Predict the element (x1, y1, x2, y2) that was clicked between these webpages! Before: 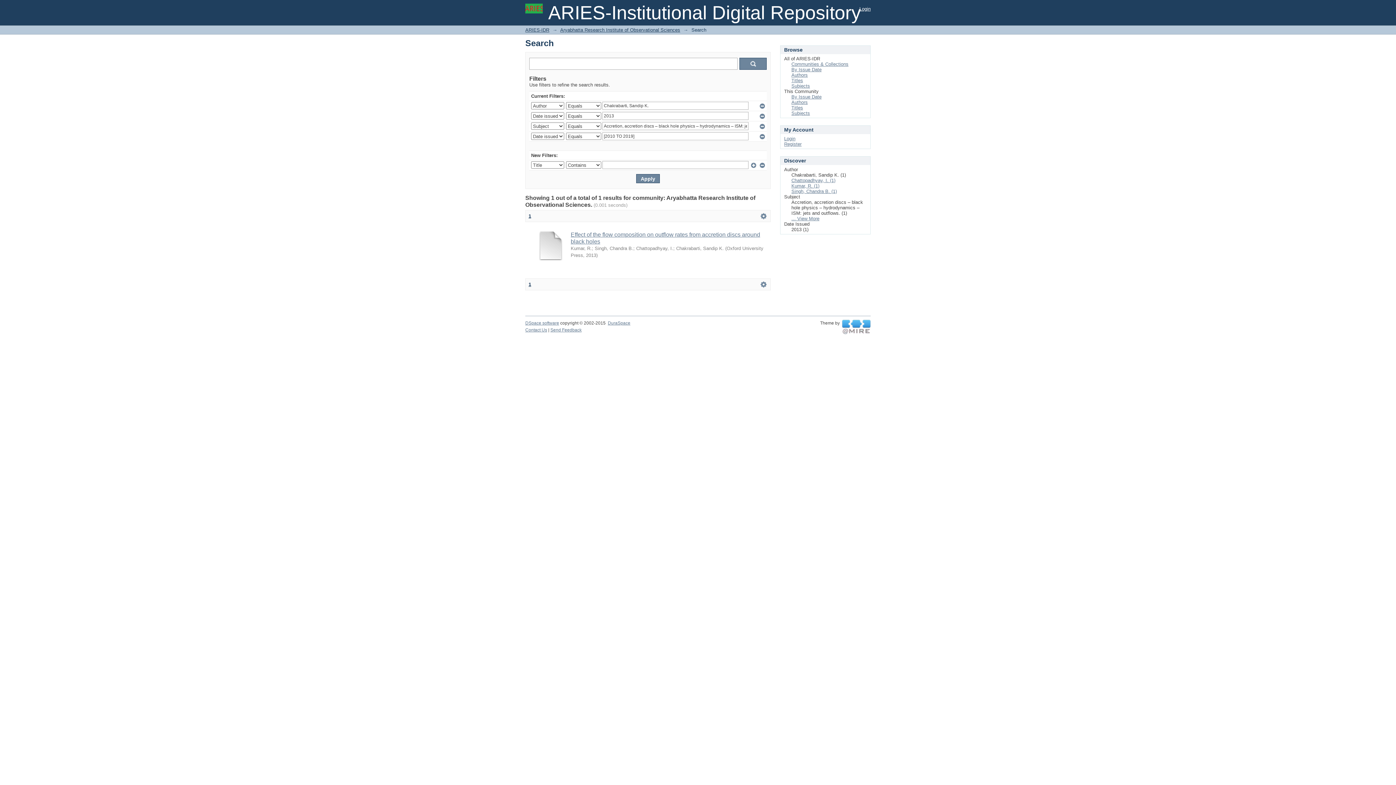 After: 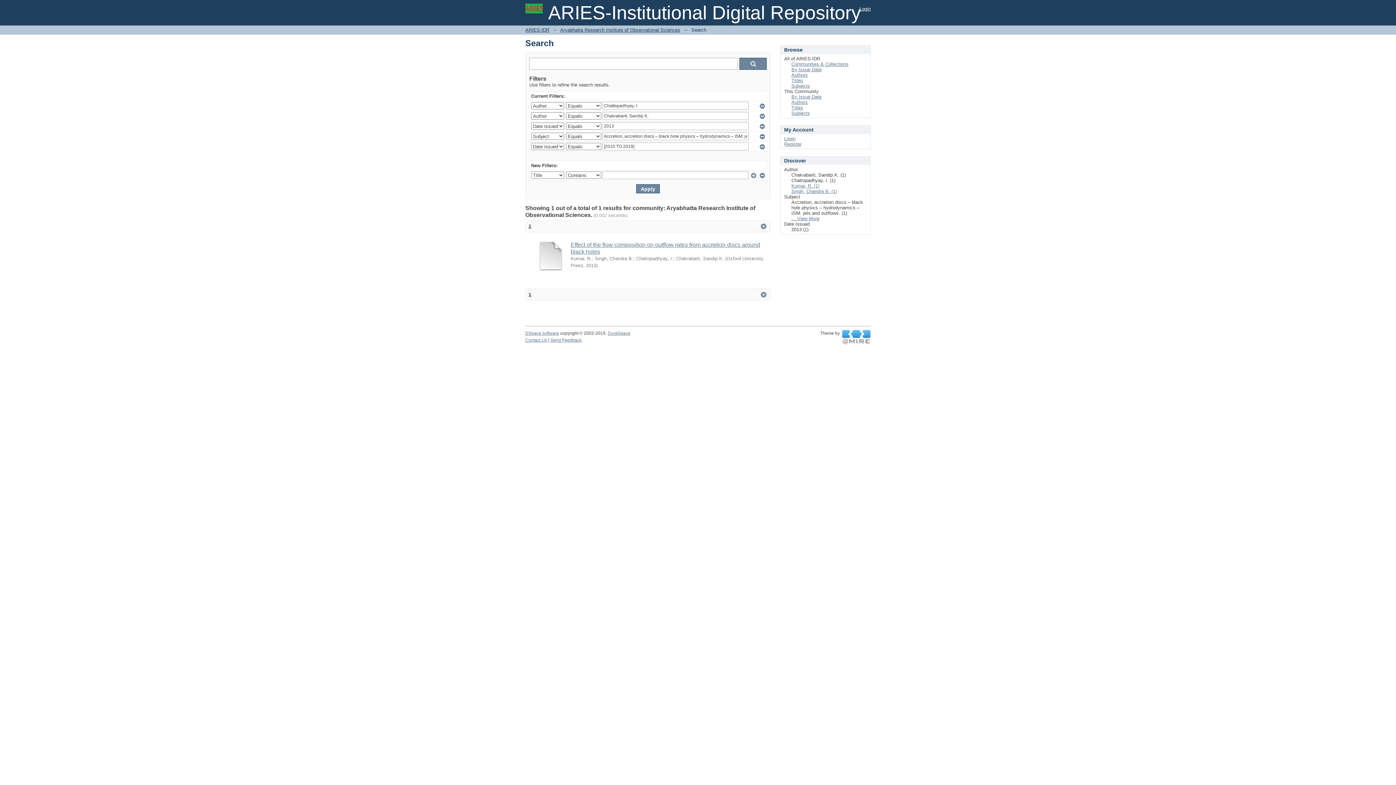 Action: label: Chattopadhyay, I. (1) bbox: (791, 177, 835, 183)